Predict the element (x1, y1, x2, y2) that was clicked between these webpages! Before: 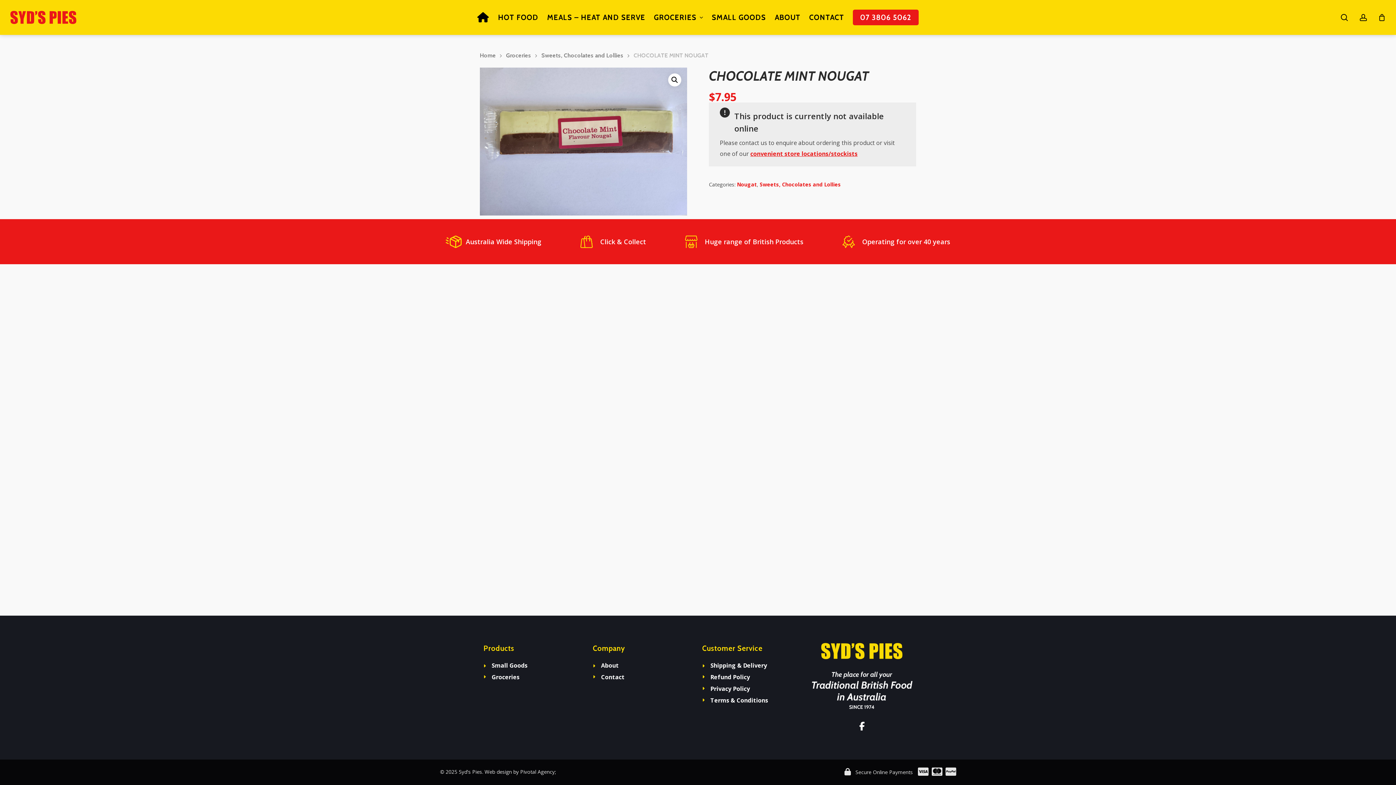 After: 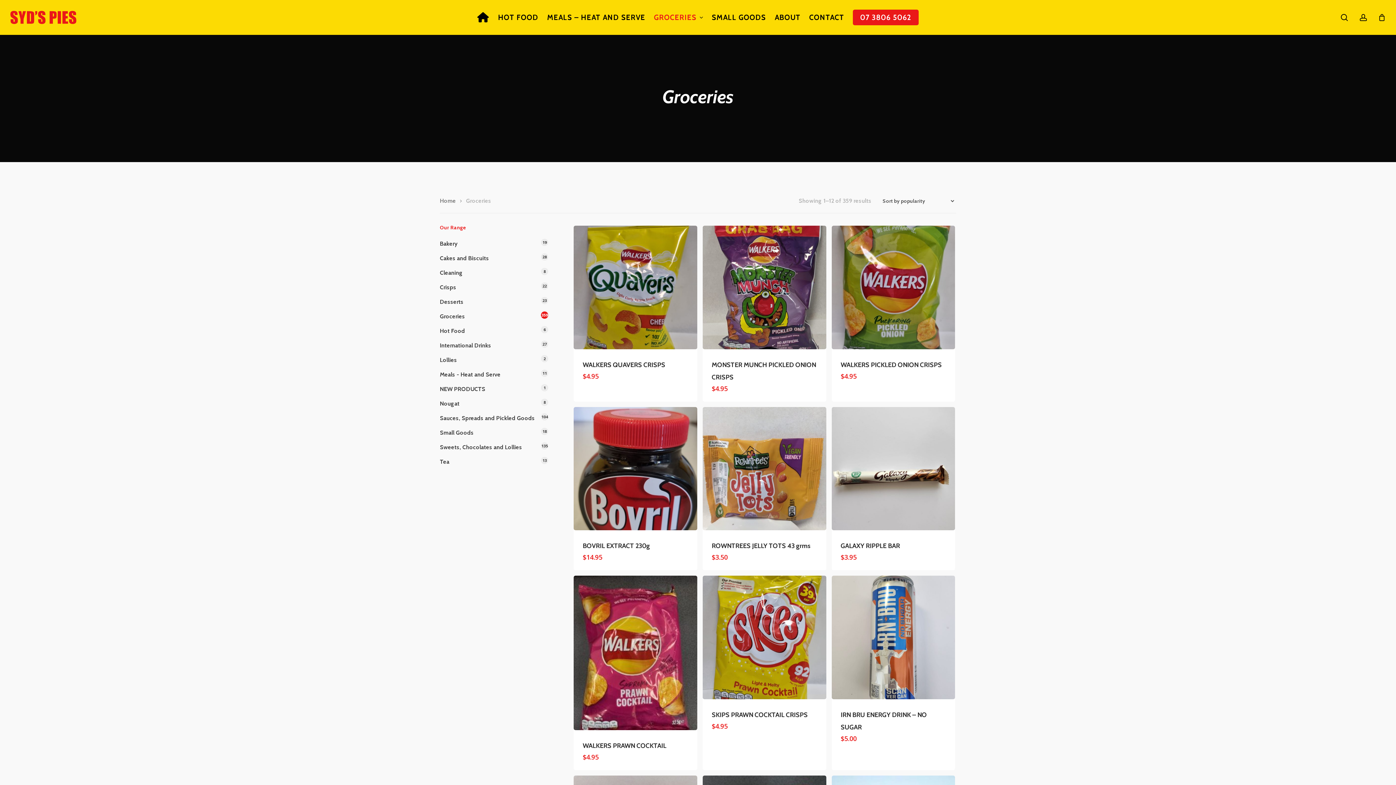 Action: bbox: (506, 51, 531, 59) label: Groceries